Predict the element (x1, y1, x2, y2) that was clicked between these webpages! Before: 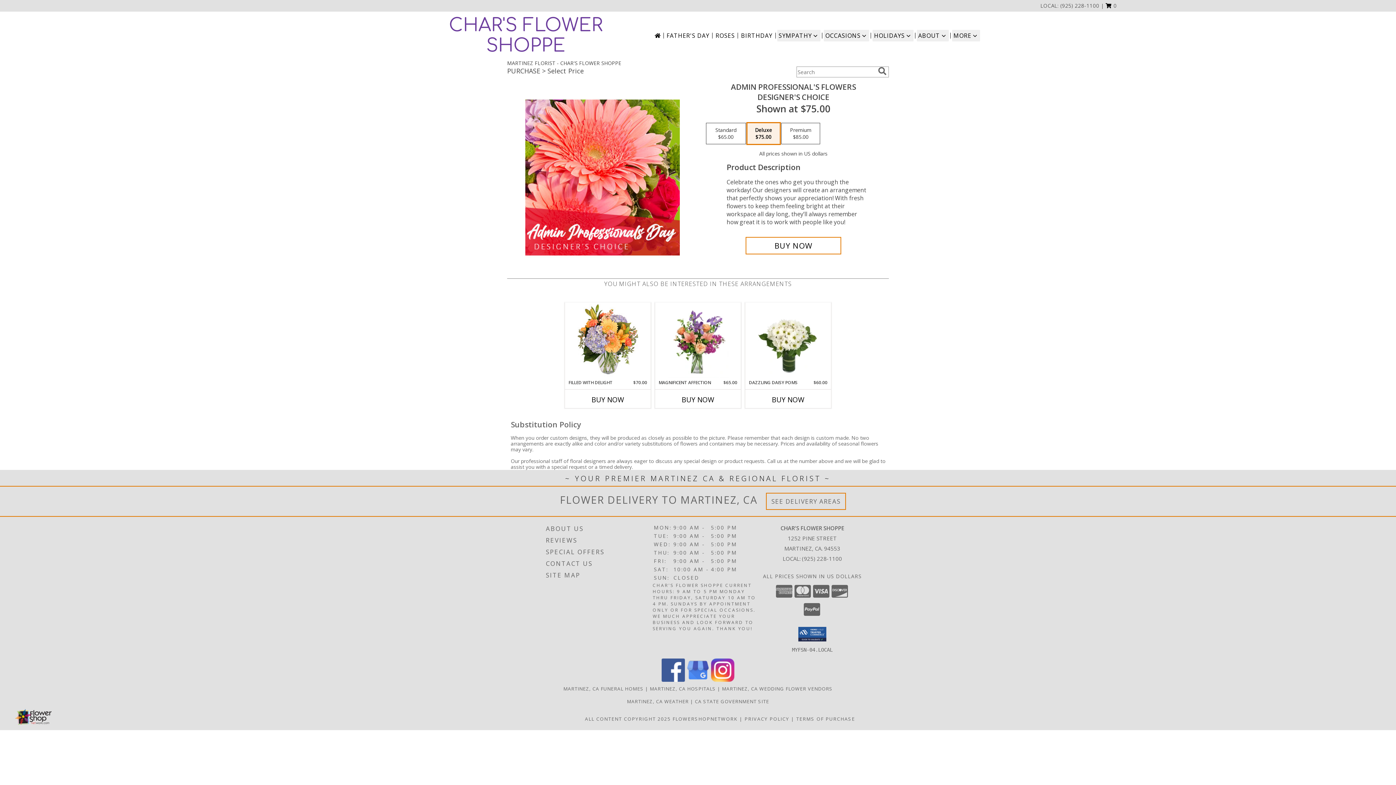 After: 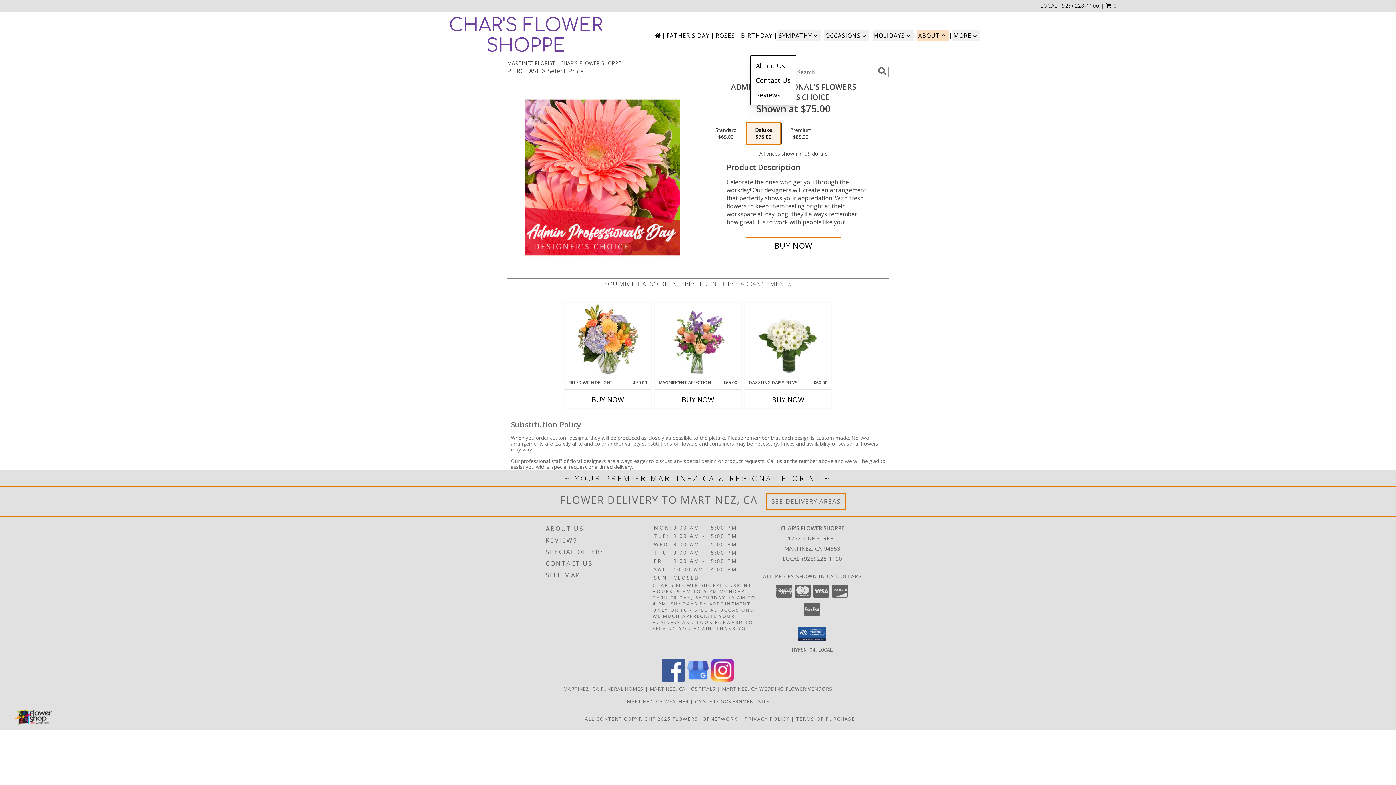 Action: bbox: (917, 29, 949, 41) label: ABOUT